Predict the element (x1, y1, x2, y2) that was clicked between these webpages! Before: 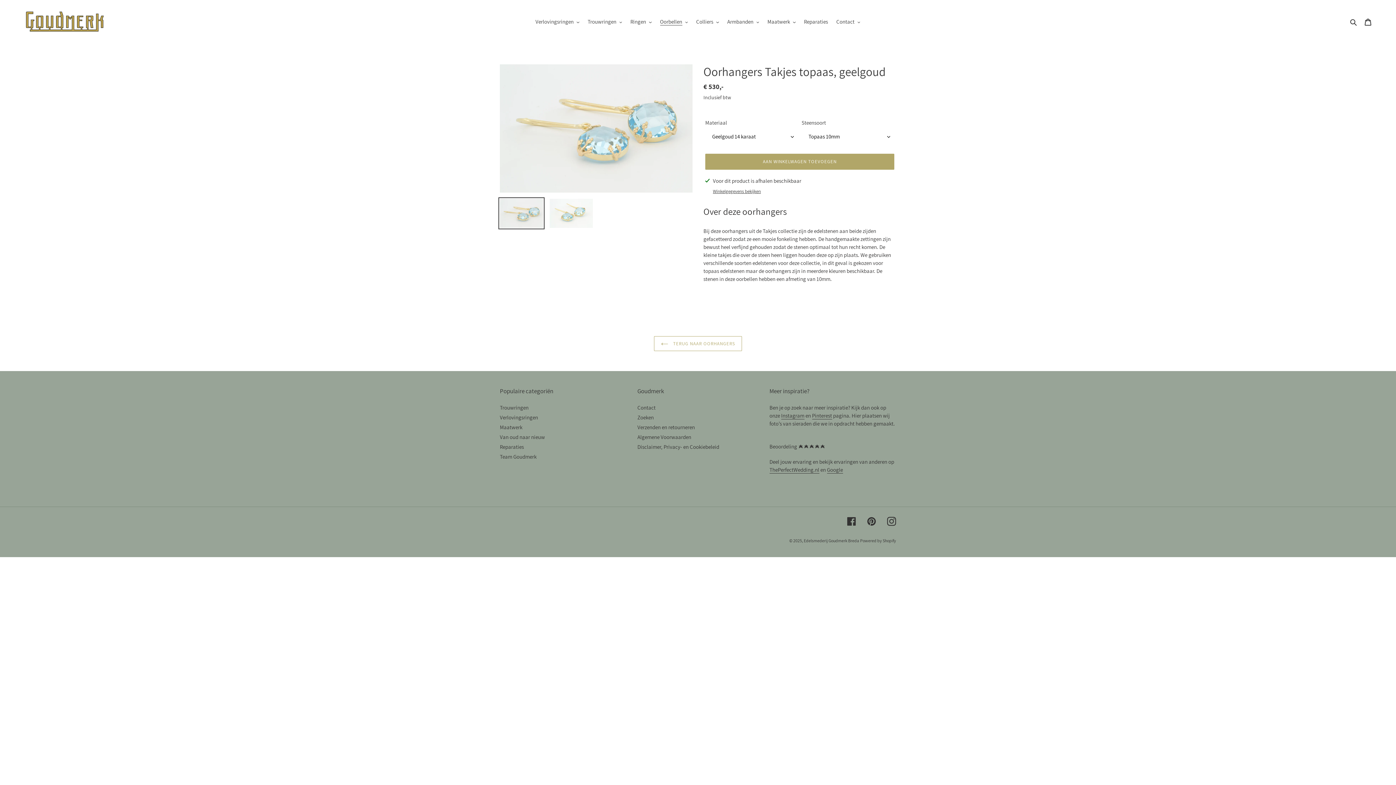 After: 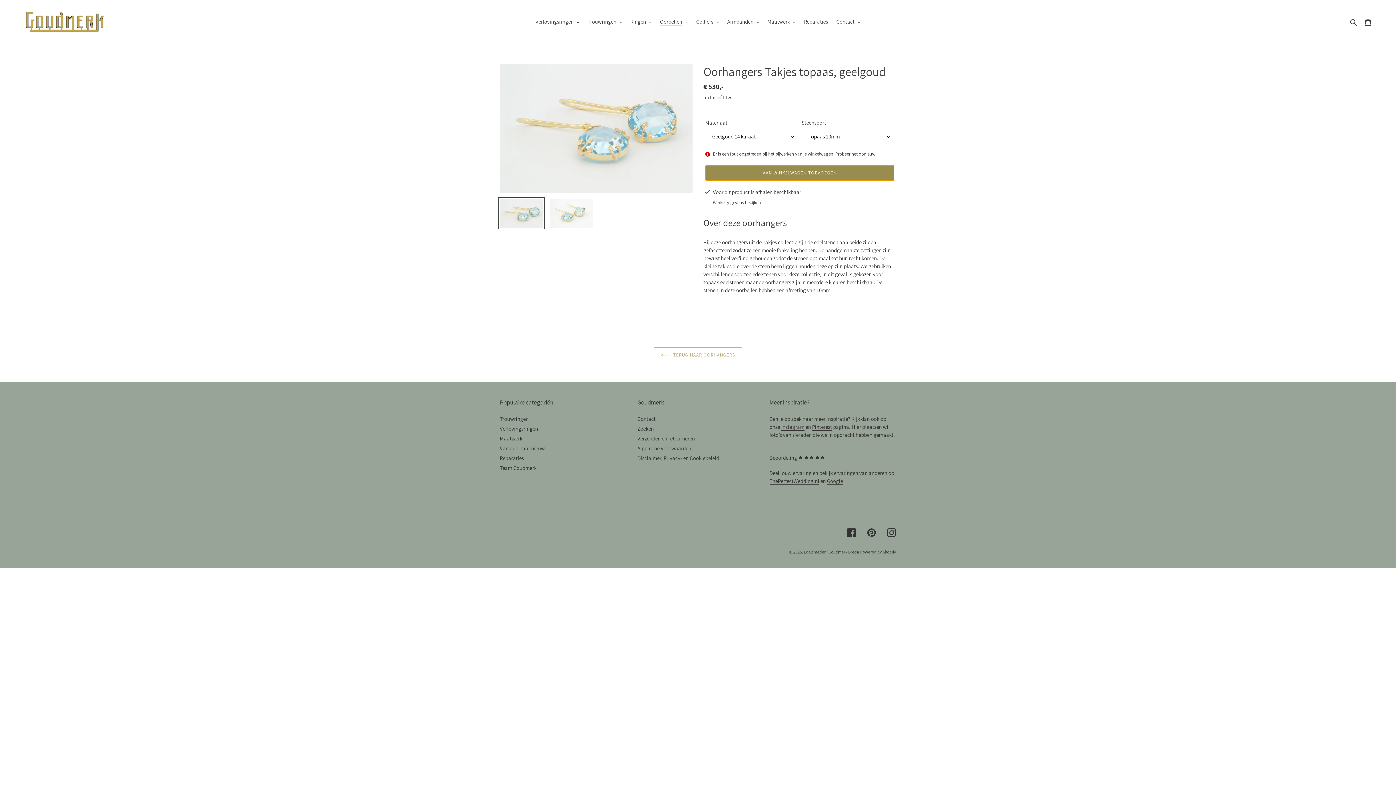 Action: bbox: (705, 153, 894, 169) label: Aan winkelwagen toevoegen